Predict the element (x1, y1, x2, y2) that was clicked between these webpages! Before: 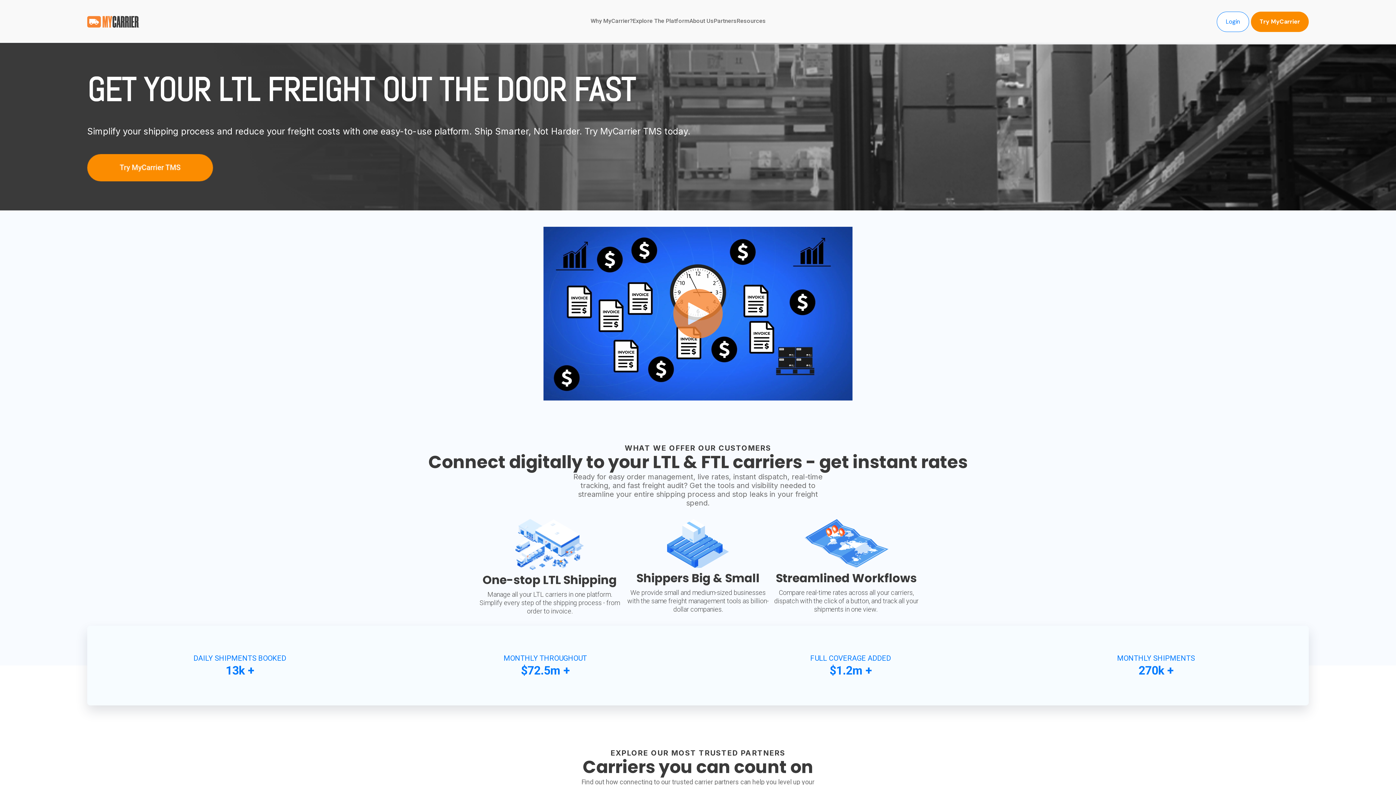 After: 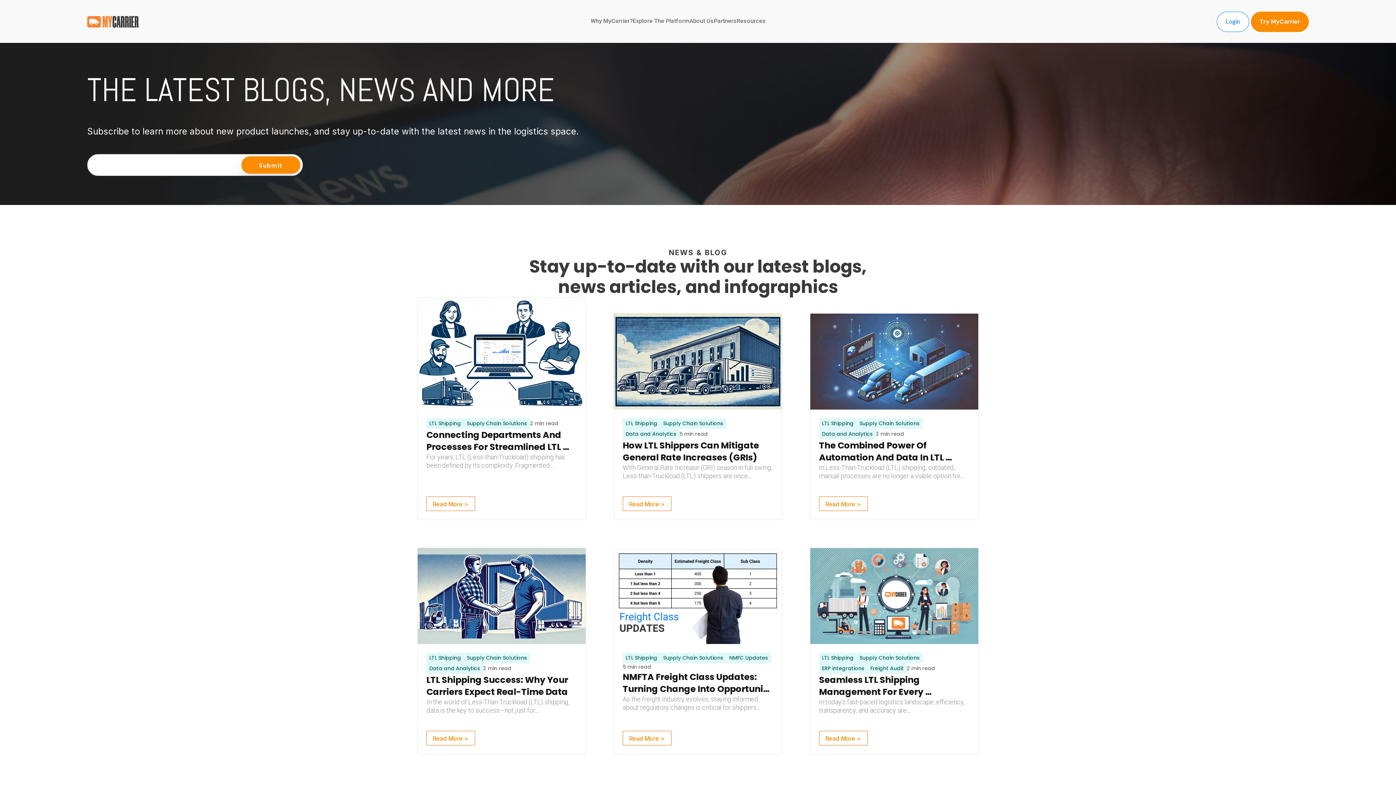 Action: bbox: (632, 17, 689, 25) label: Explore The Platform